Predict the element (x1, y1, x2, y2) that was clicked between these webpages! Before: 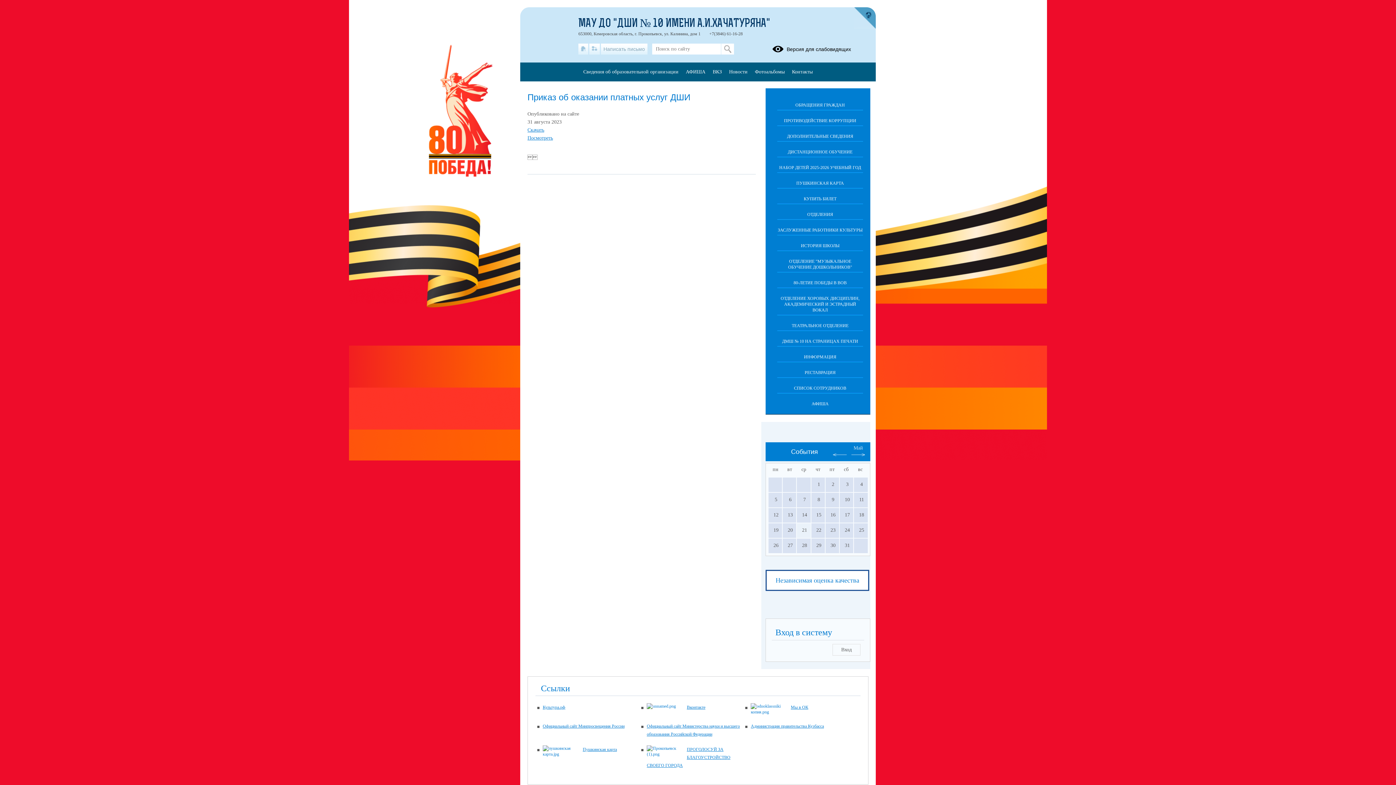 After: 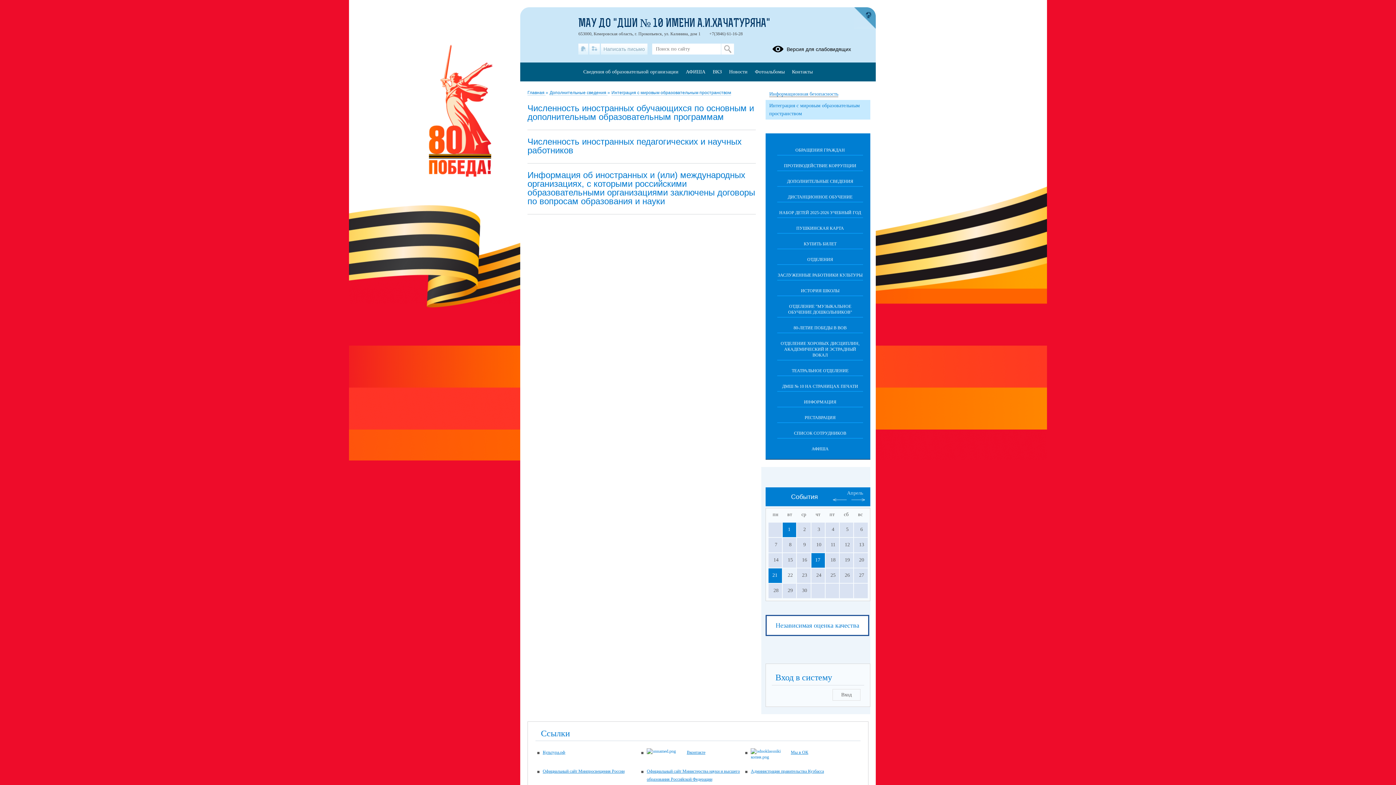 Action: label: ДОПОЛНИТЕЛЬНЫЕ СВЕДЕНИЯ bbox: (777, 125, 863, 141)